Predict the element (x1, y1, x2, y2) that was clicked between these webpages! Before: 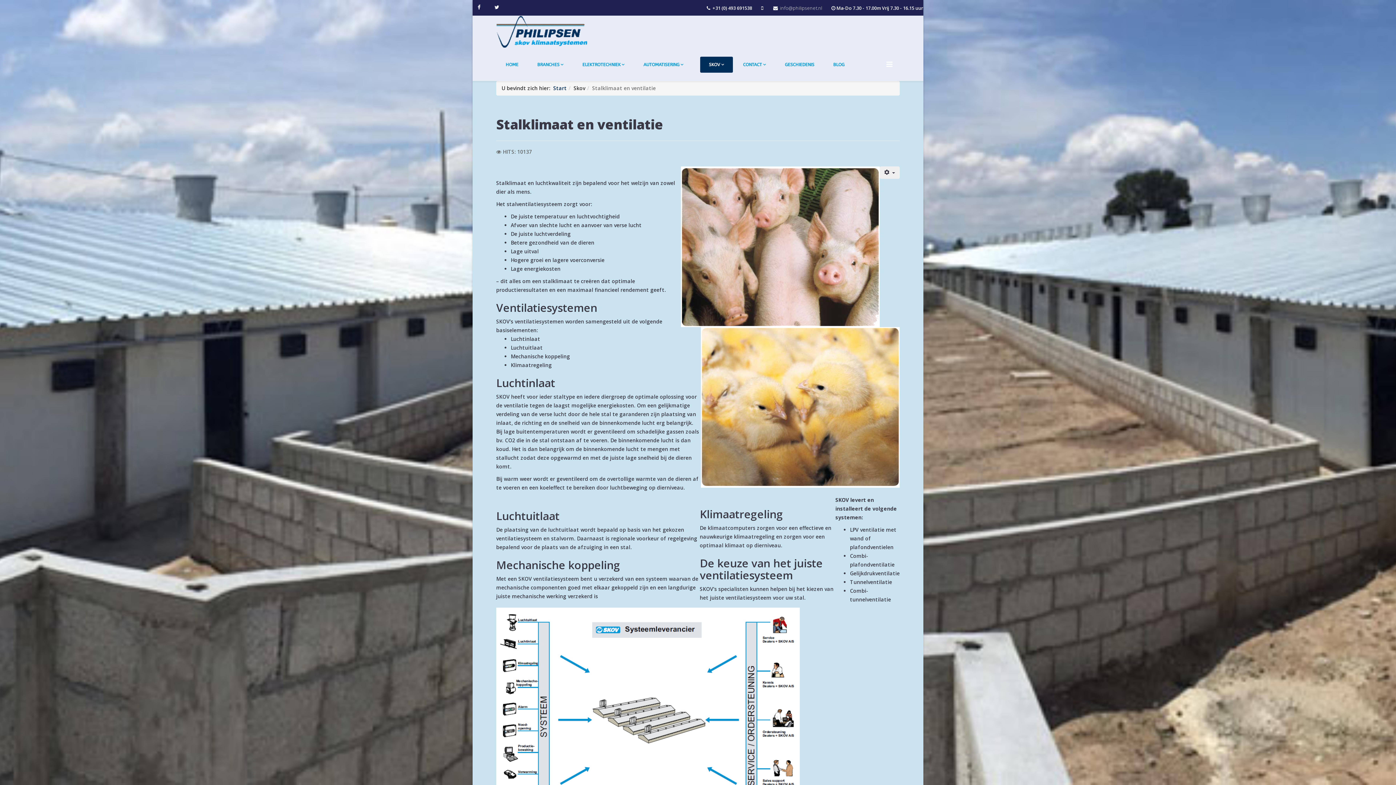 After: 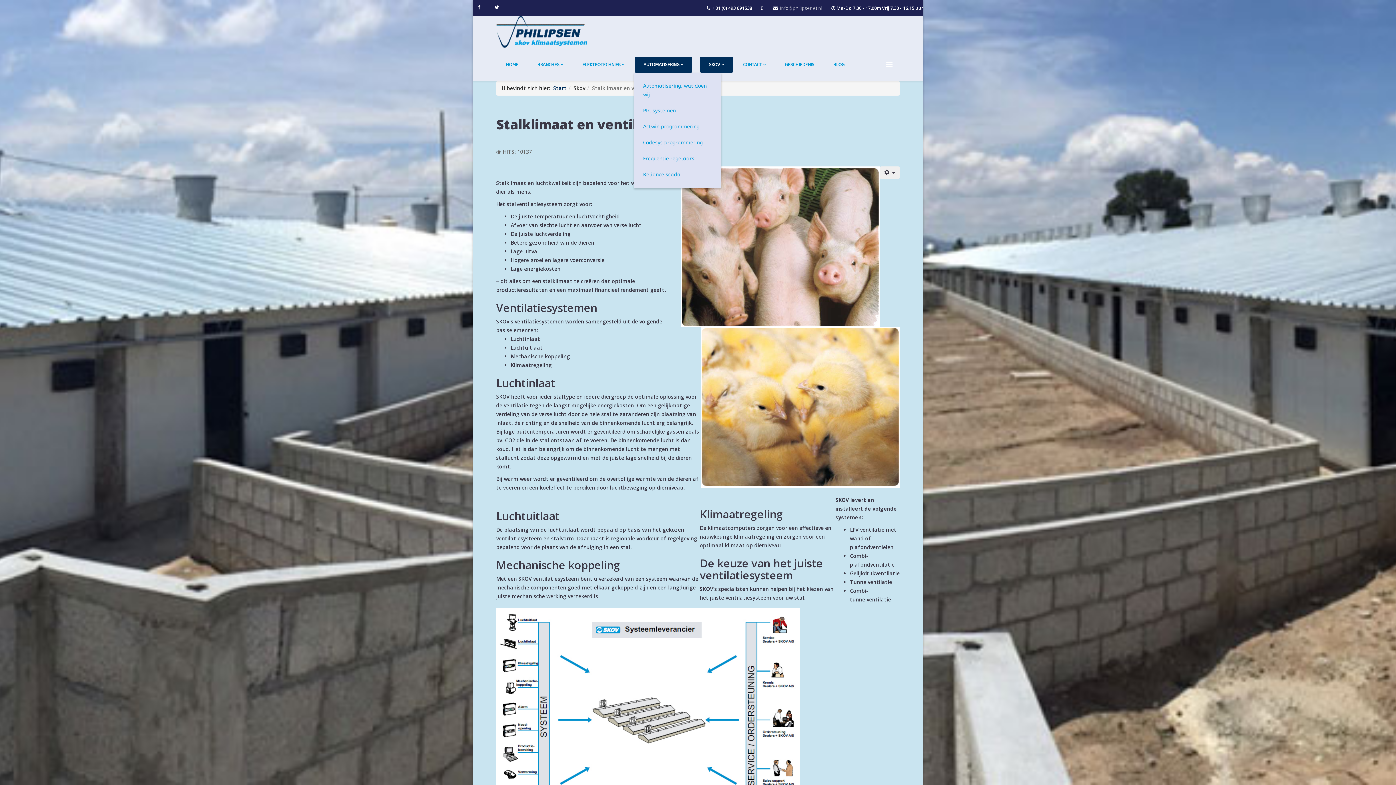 Action: bbox: (634, 56, 692, 72) label: AUTOMATISERING